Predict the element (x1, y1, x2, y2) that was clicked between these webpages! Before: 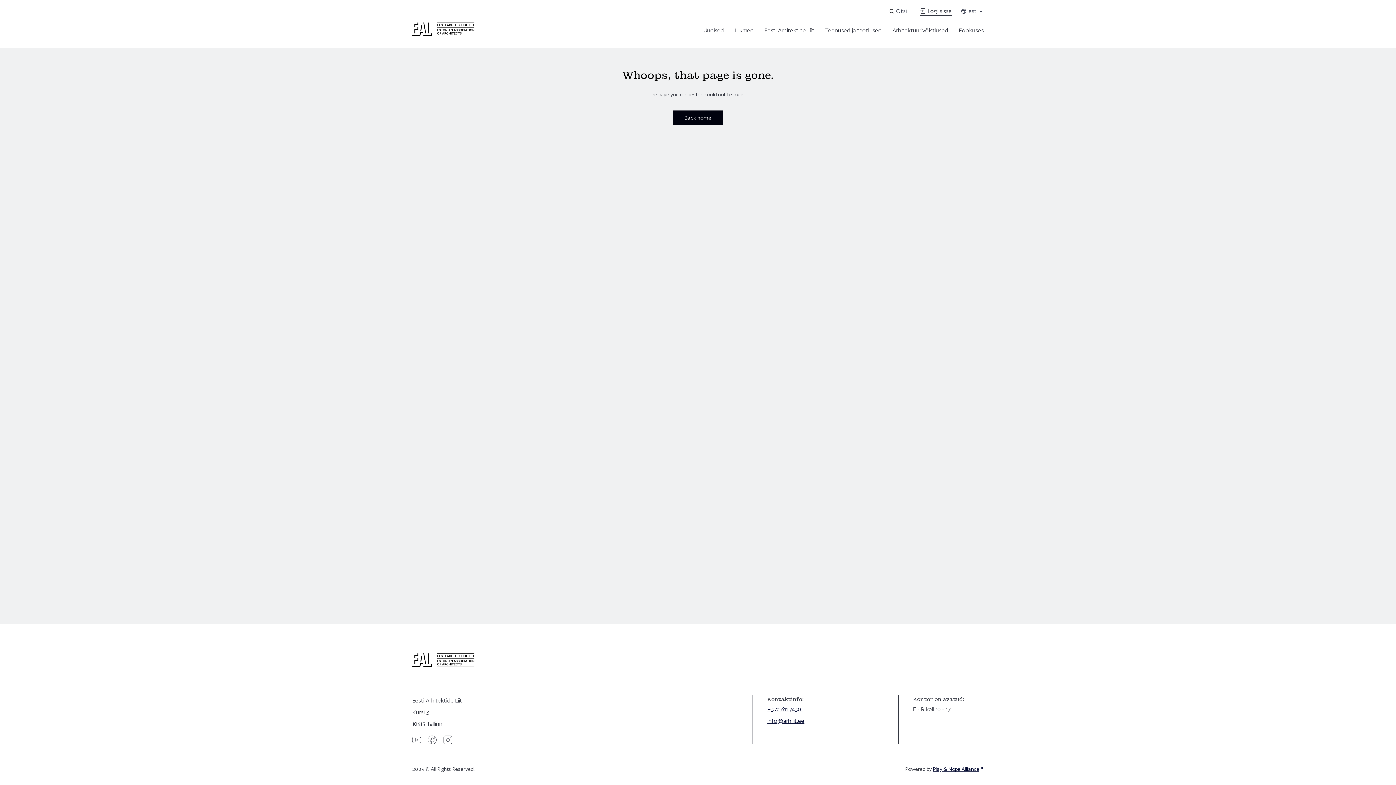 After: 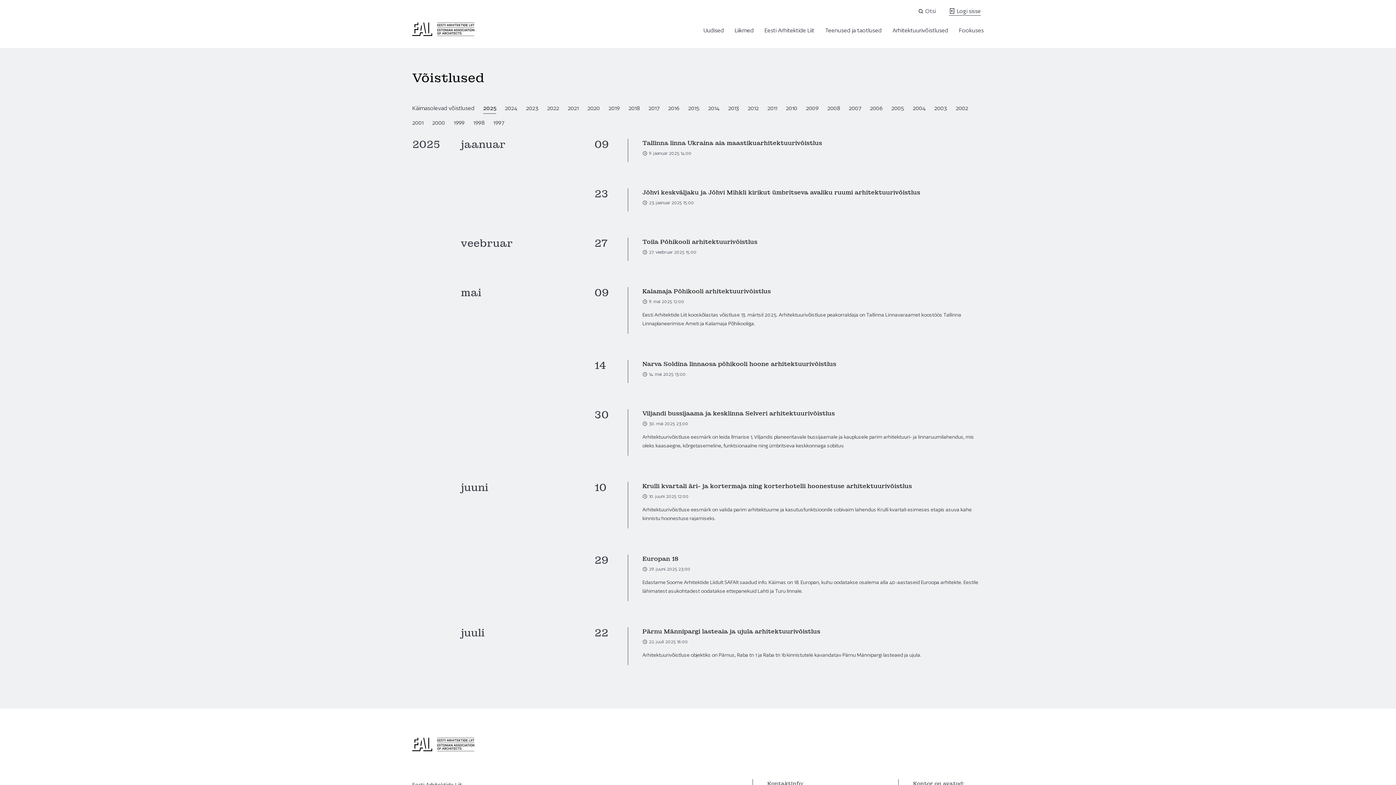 Action: bbox: (892, 26, 948, 34) label: Arhitektuurivõistlused